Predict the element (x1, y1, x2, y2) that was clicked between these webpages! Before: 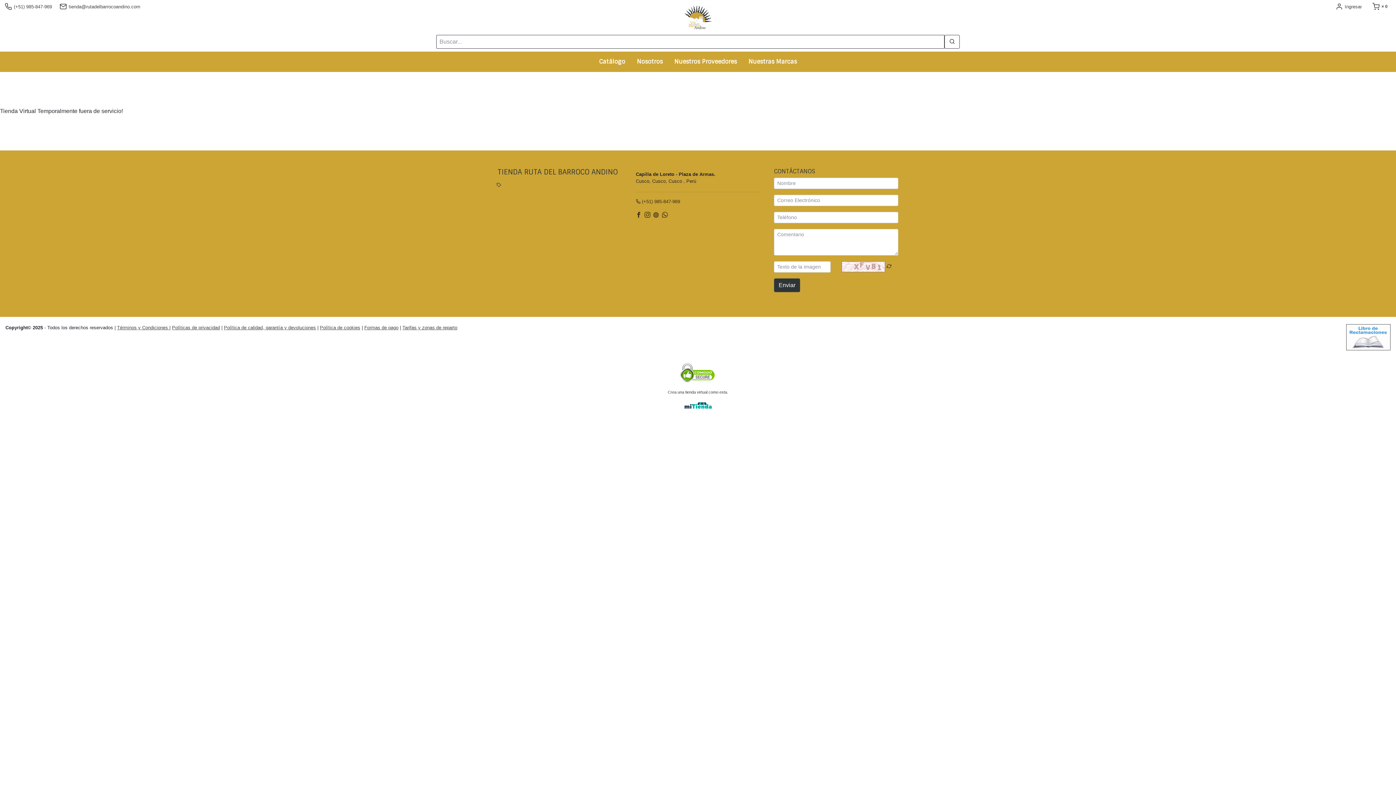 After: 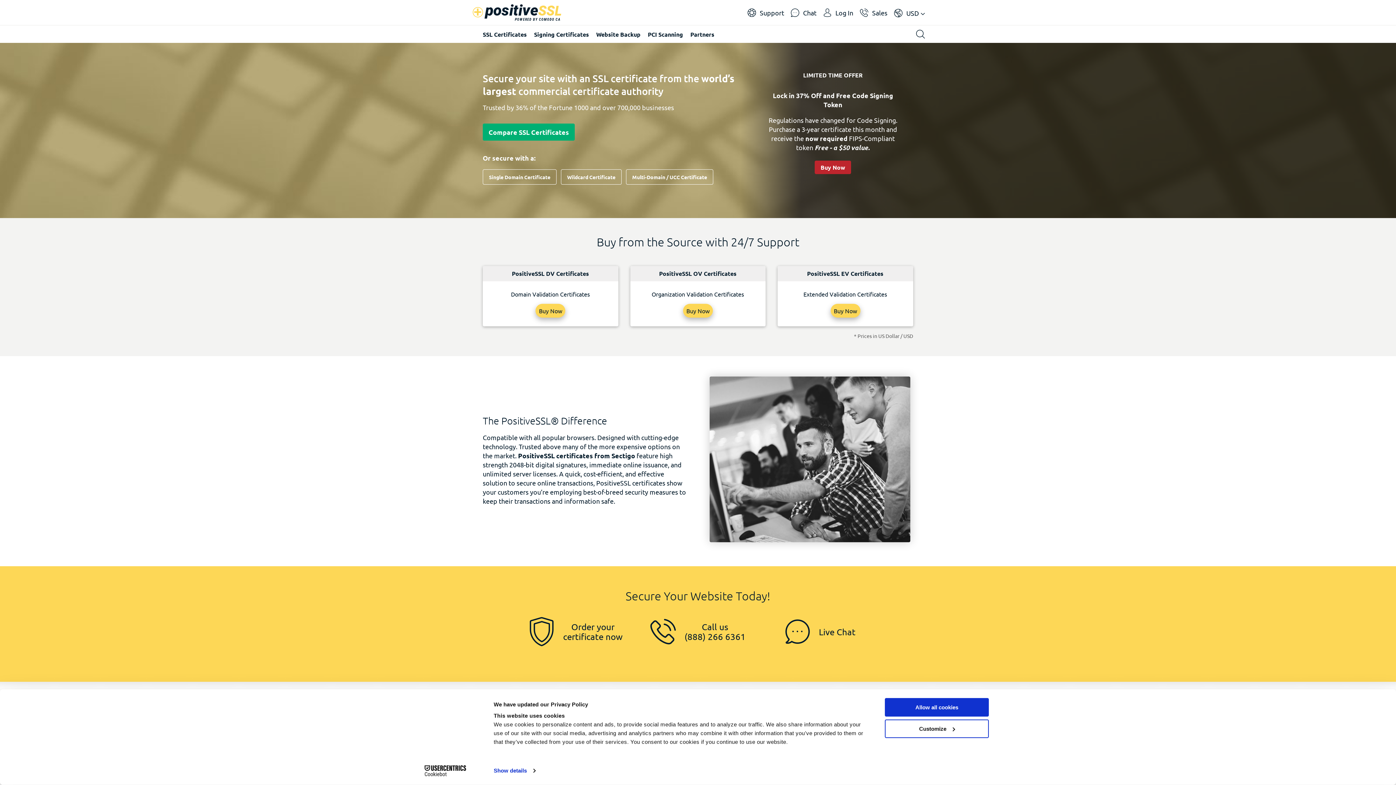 Action: bbox: (677, 369, 718, 375)